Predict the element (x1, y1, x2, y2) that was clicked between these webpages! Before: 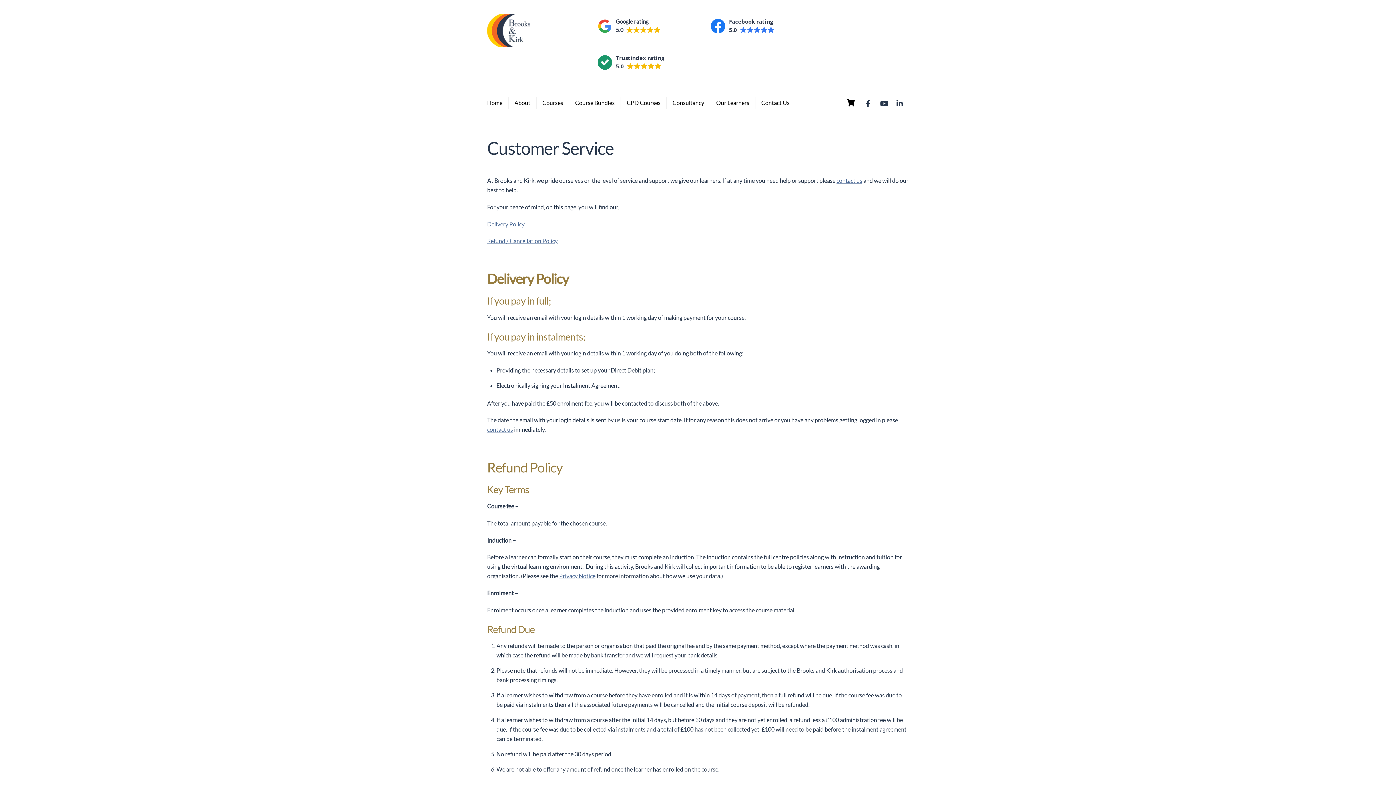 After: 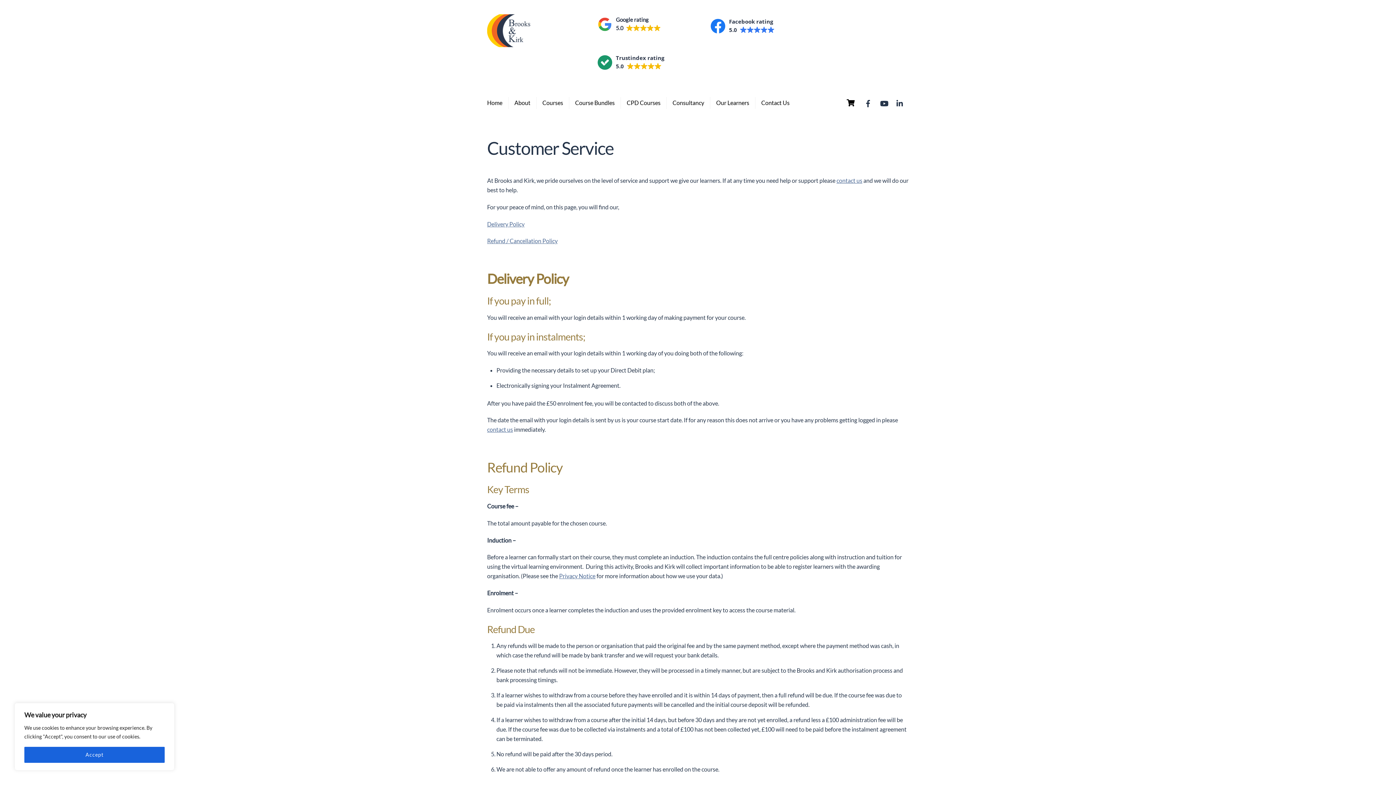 Action: bbox: (590, 11, 668, 40) label: Google rating
5.0 